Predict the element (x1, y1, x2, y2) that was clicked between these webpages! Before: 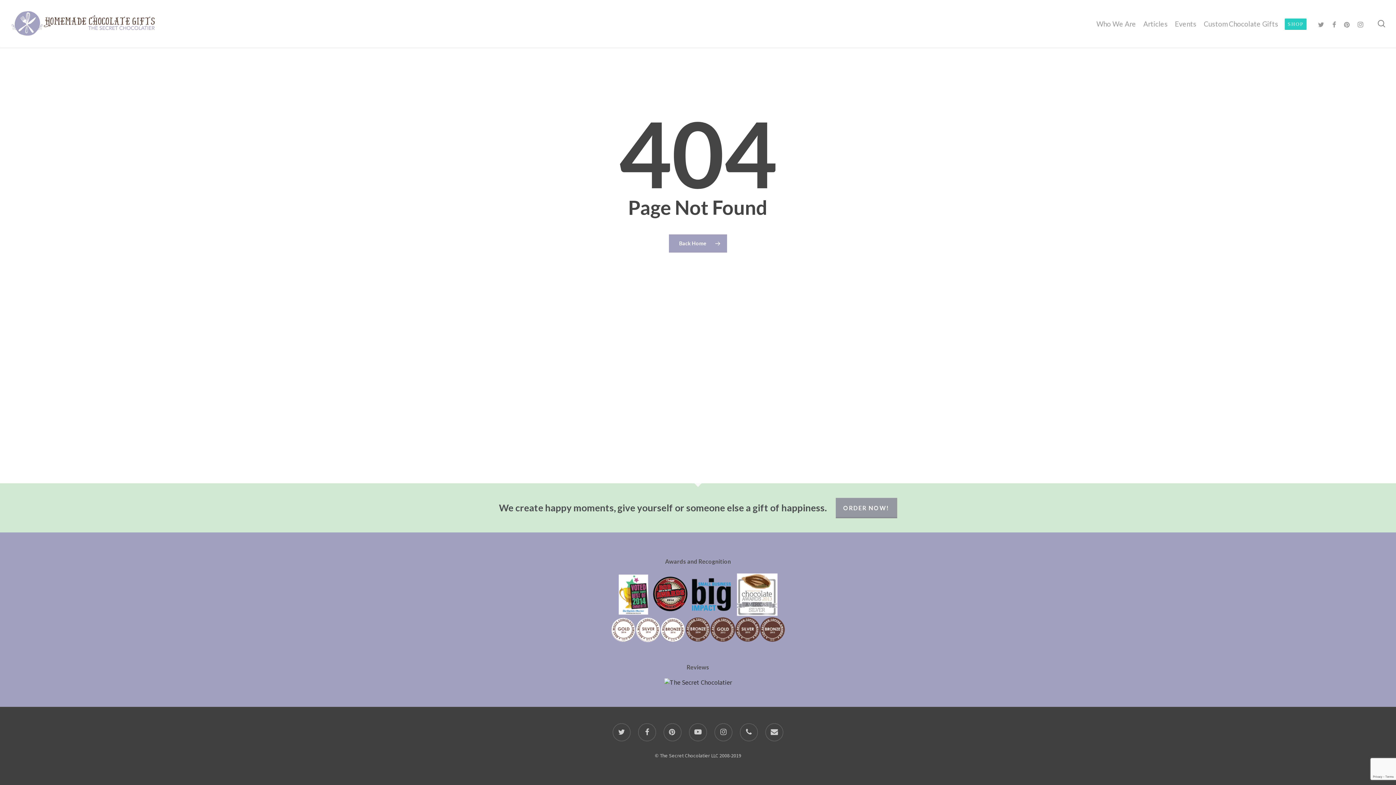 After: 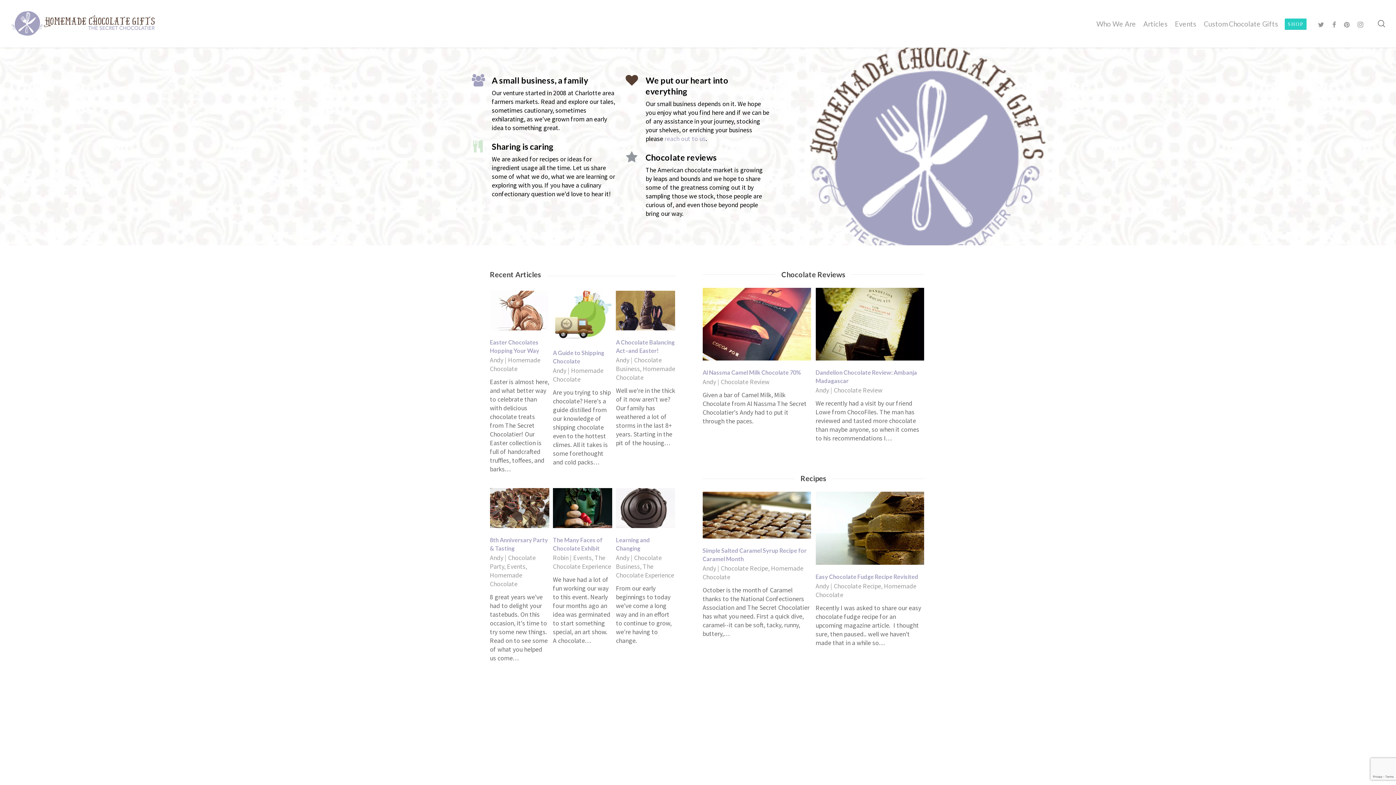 Action: bbox: (10, 10, 158, 37)